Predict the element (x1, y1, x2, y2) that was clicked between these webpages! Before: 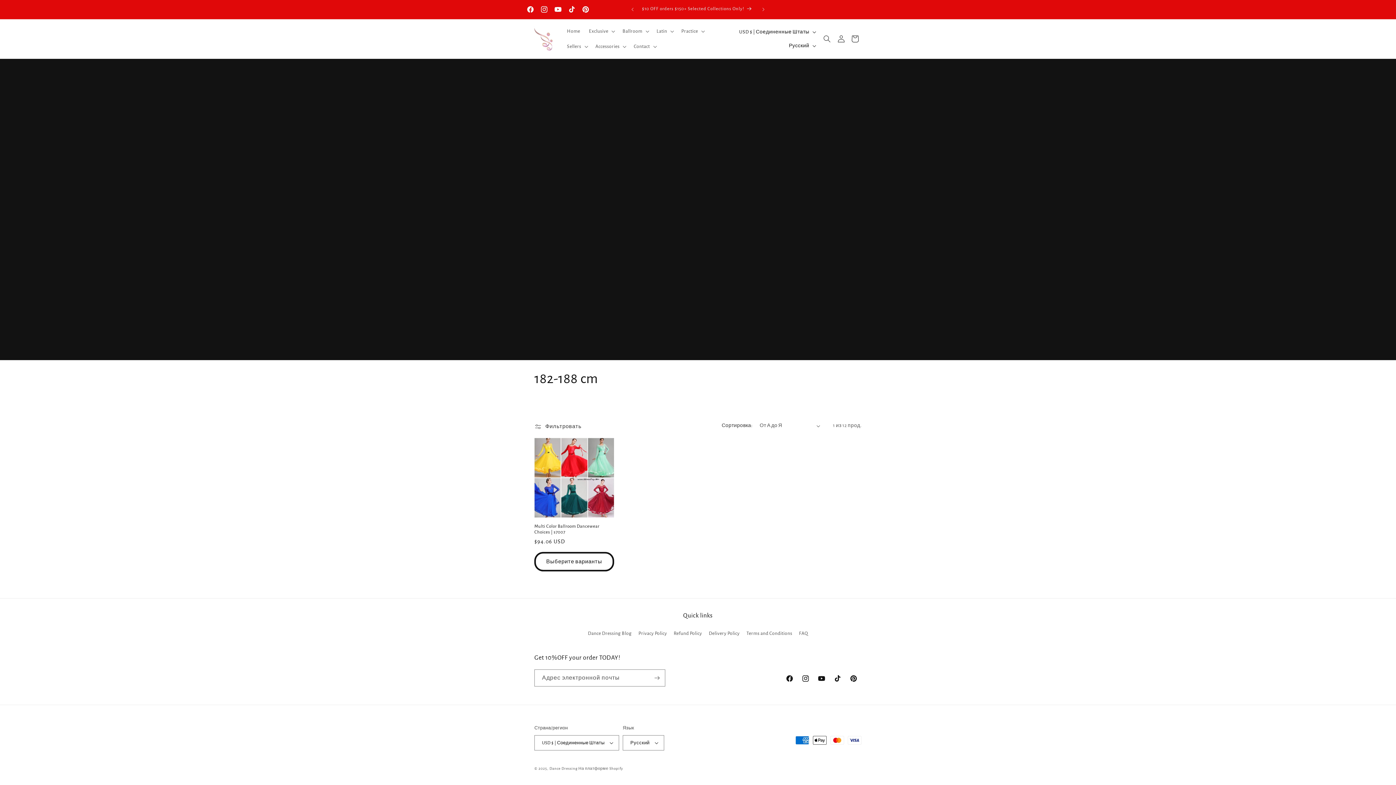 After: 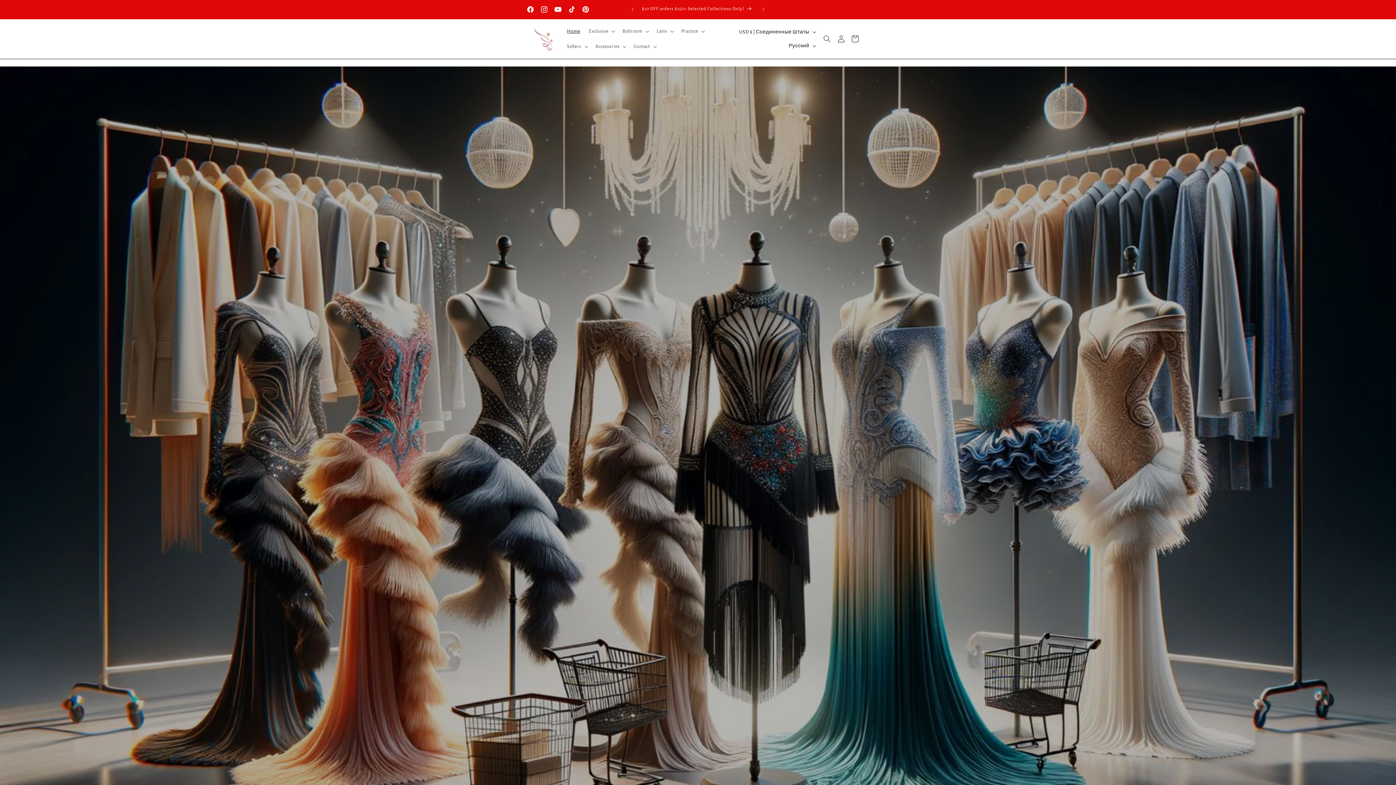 Action: bbox: (531, 24, 555, 53)